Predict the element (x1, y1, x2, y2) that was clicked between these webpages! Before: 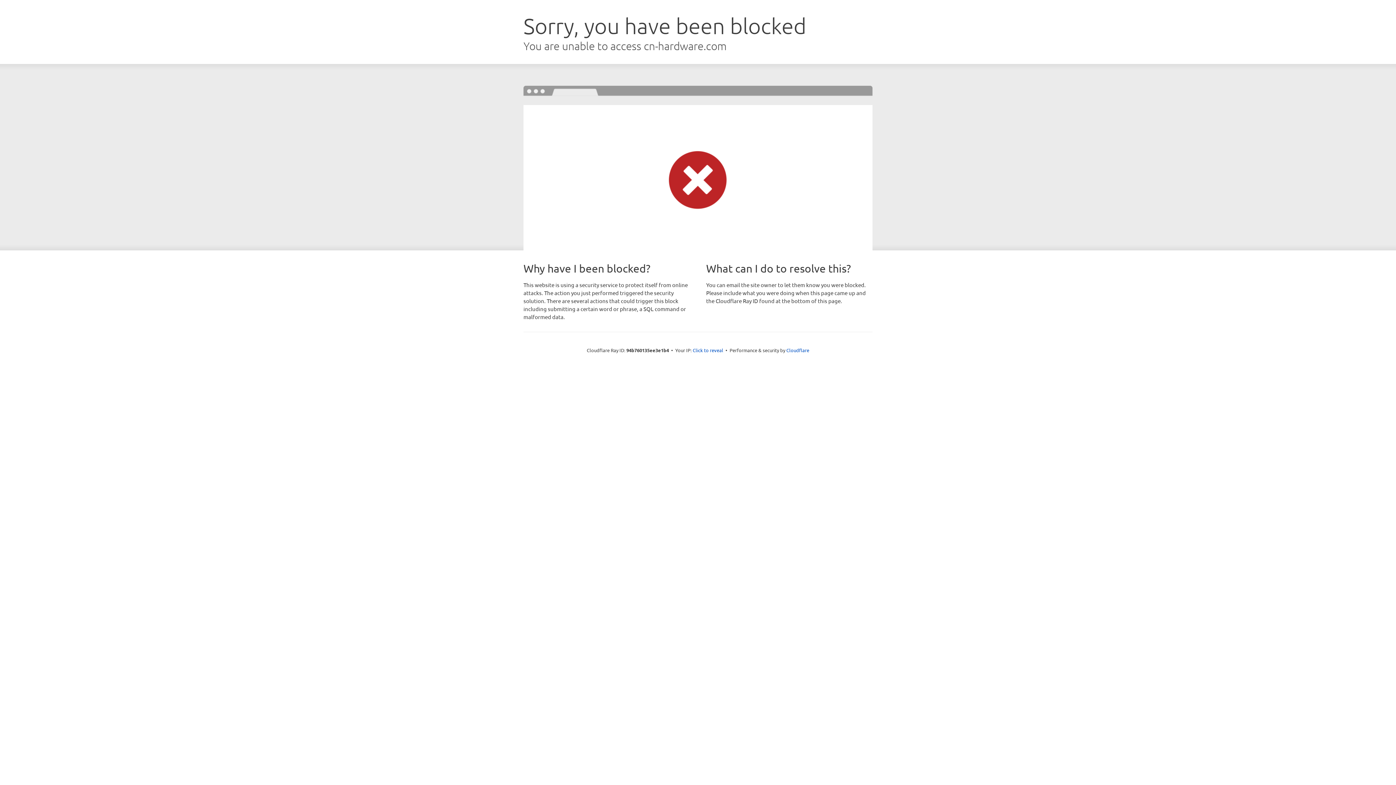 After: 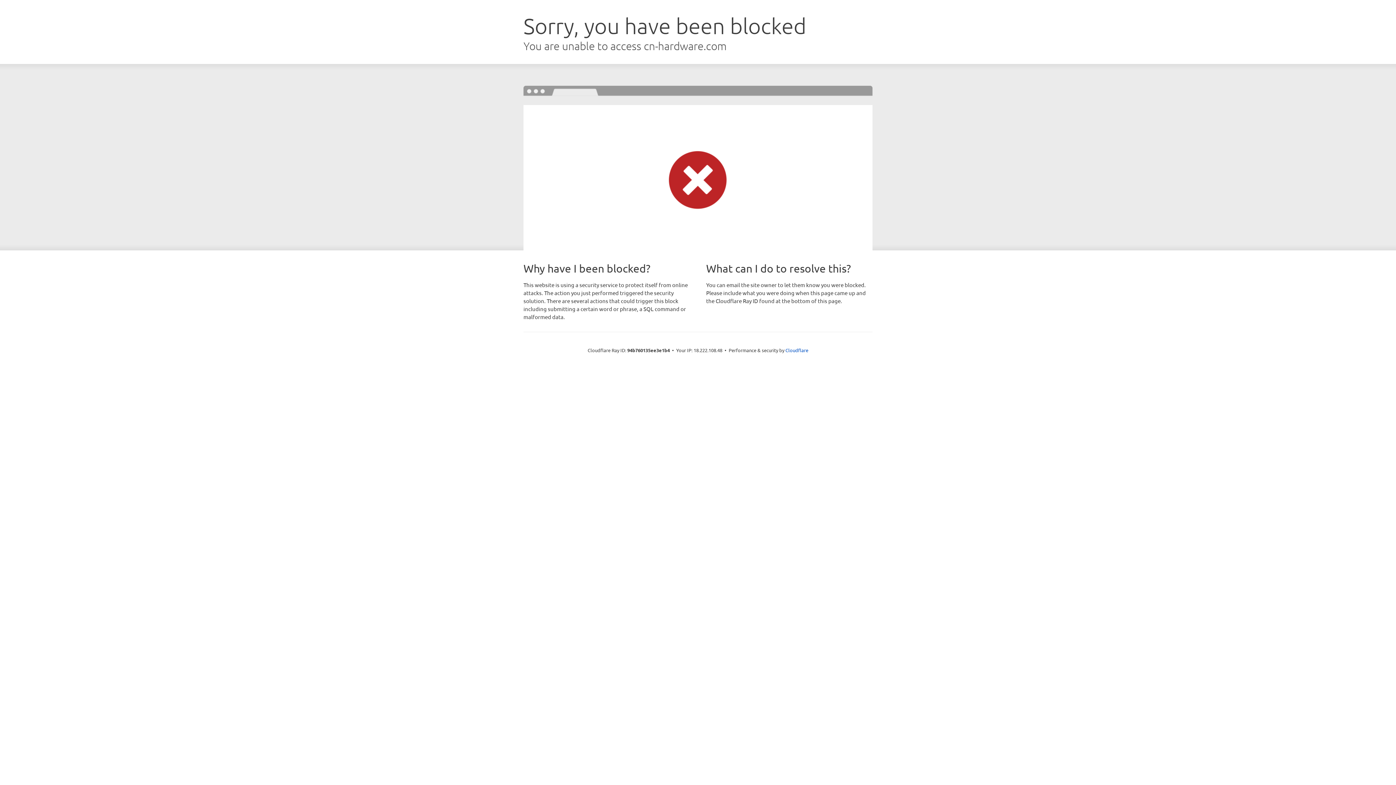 Action: label: Click to reveal bbox: (692, 346, 723, 353)